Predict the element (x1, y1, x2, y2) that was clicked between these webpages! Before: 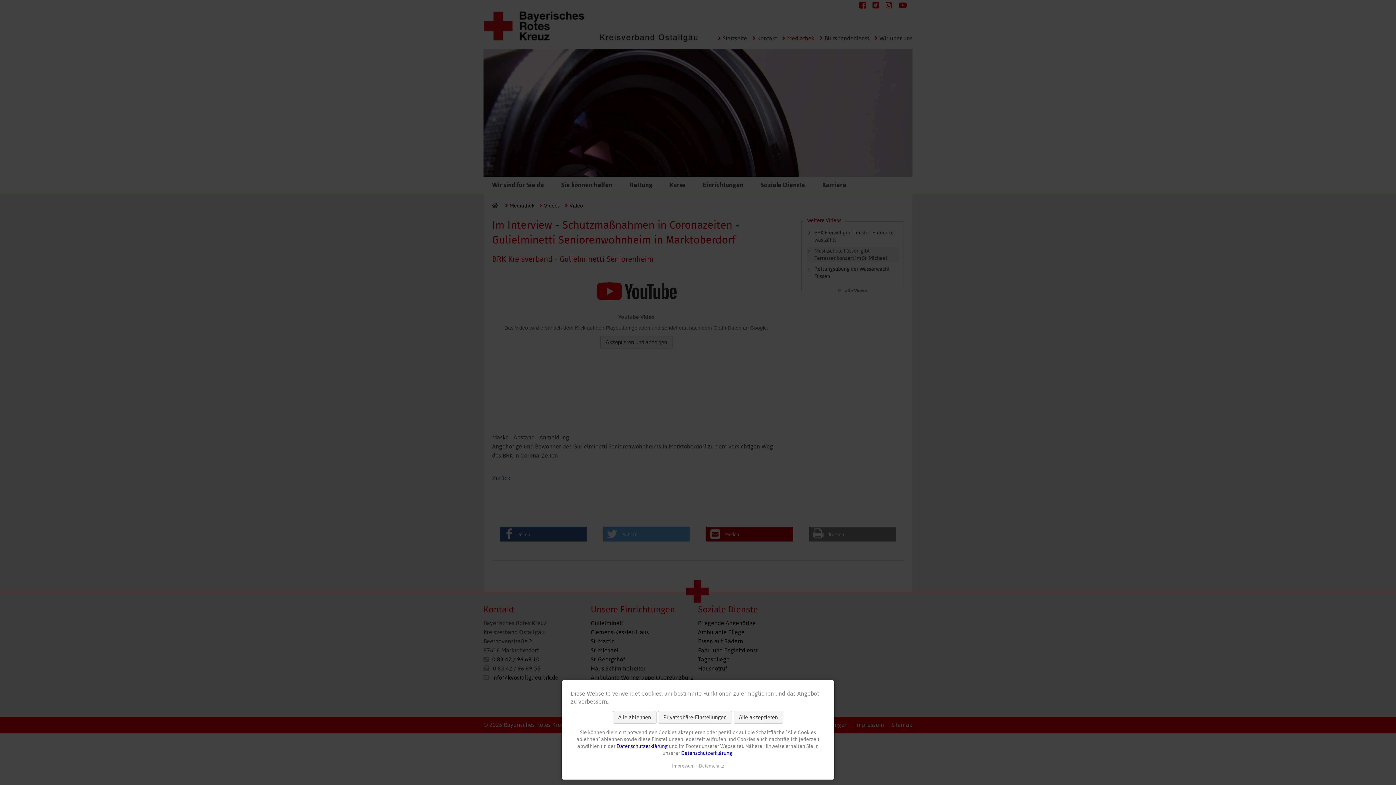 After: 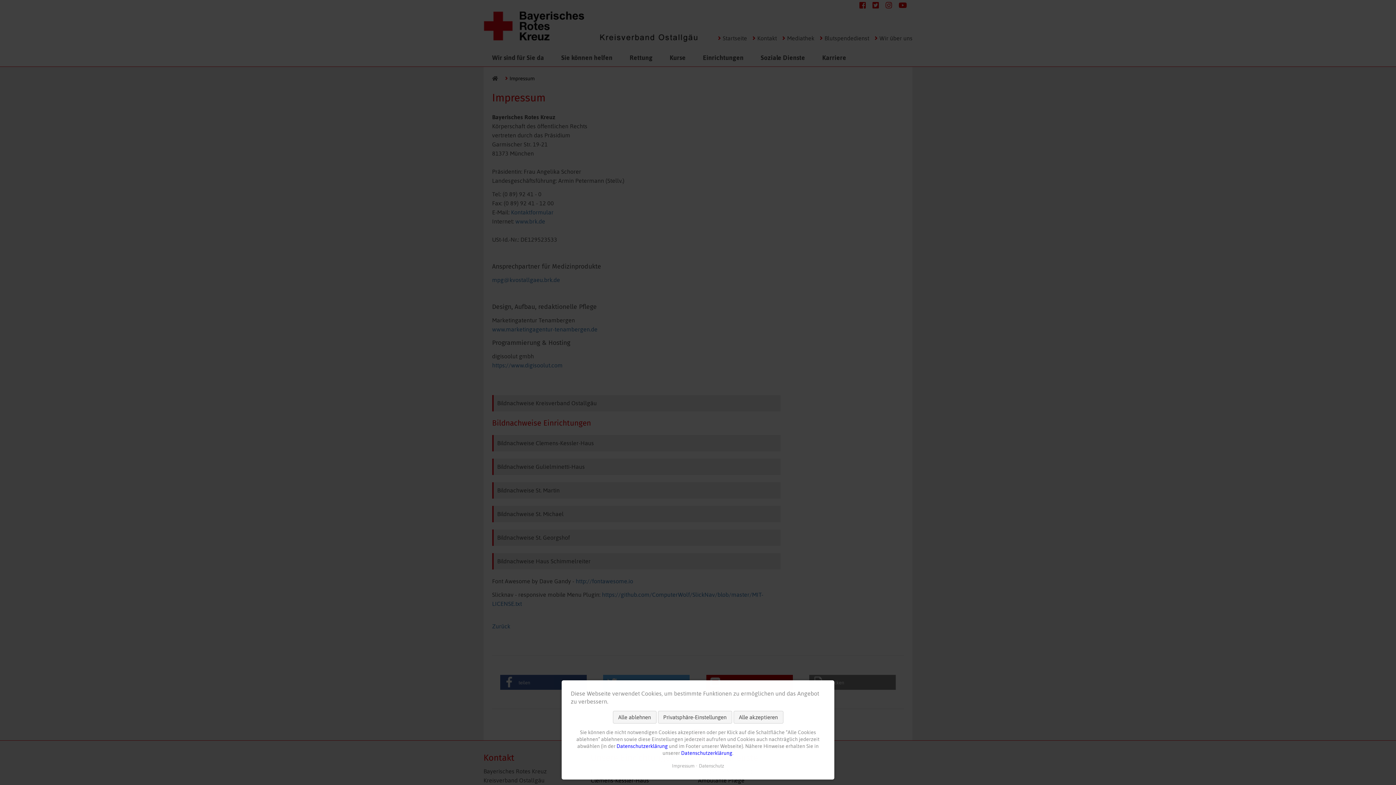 Action: label: Impressum bbox: (672, 761, 694, 770)